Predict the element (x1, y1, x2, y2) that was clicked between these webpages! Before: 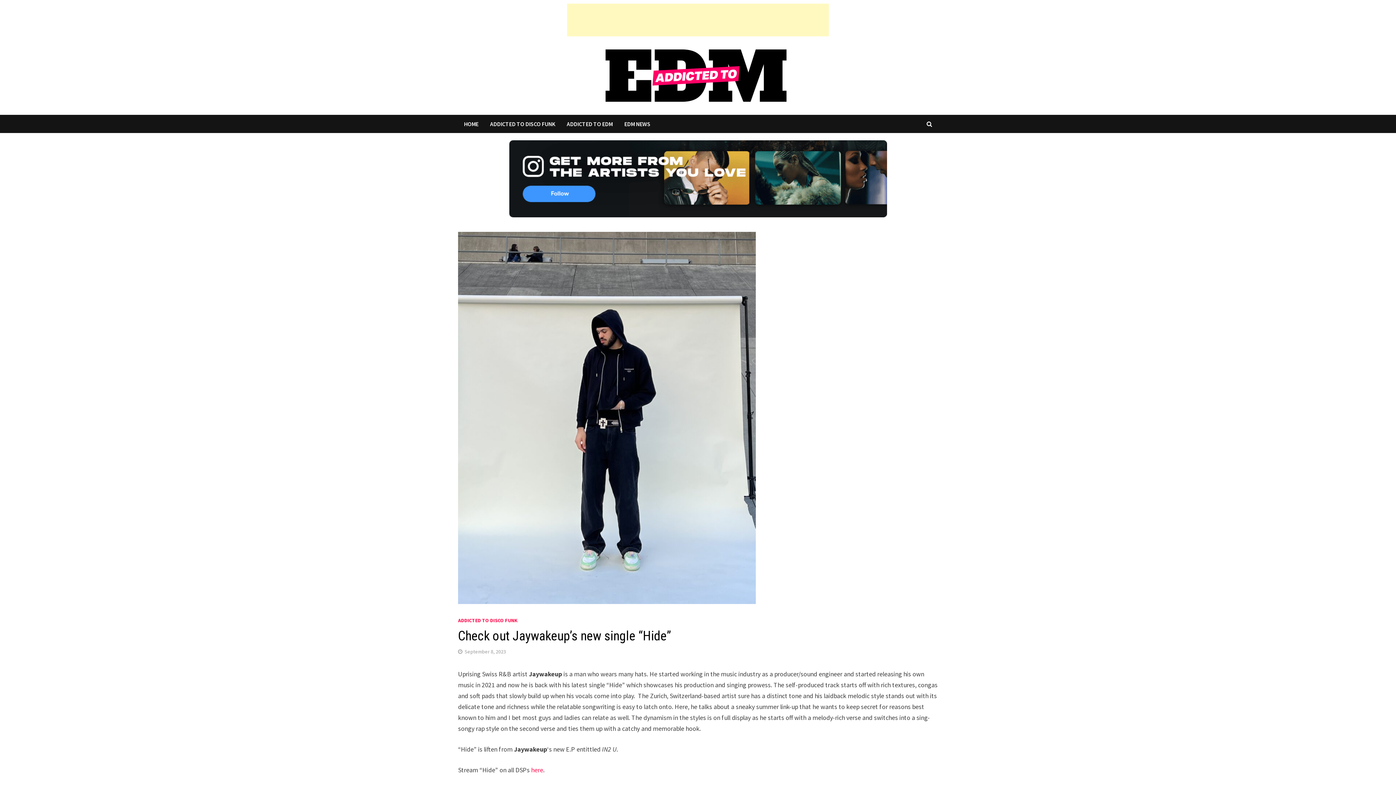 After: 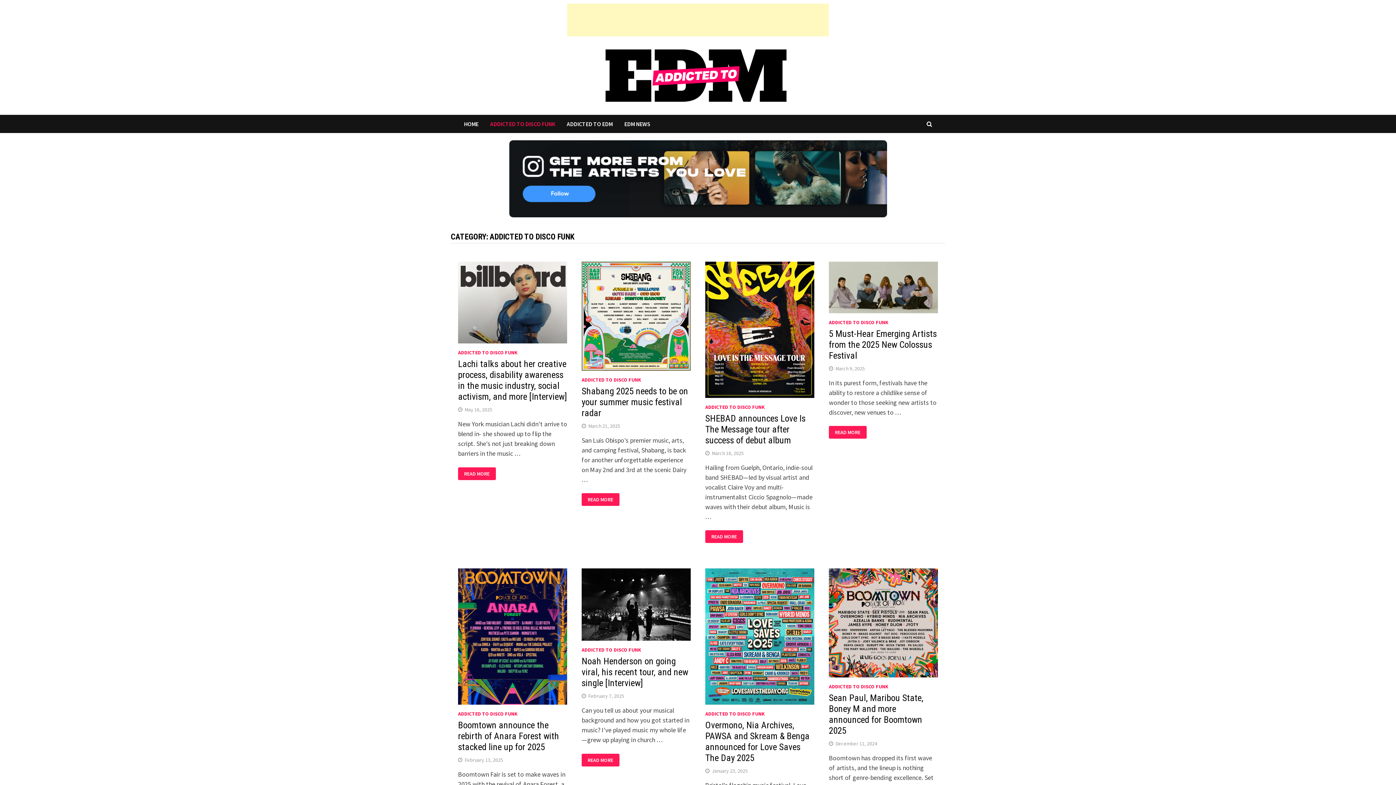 Action: label: ADDICTED TO DISCO FUNK bbox: (458, 617, 517, 623)